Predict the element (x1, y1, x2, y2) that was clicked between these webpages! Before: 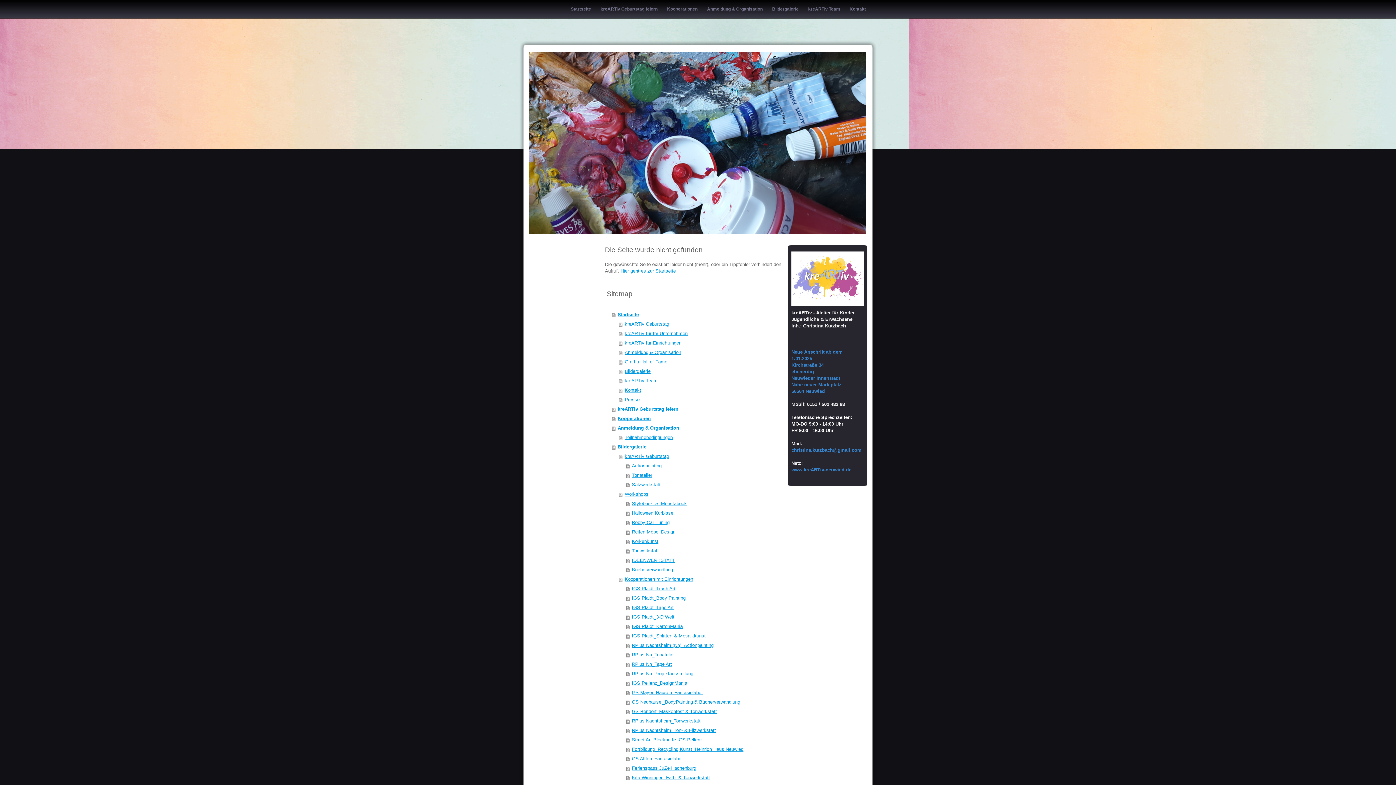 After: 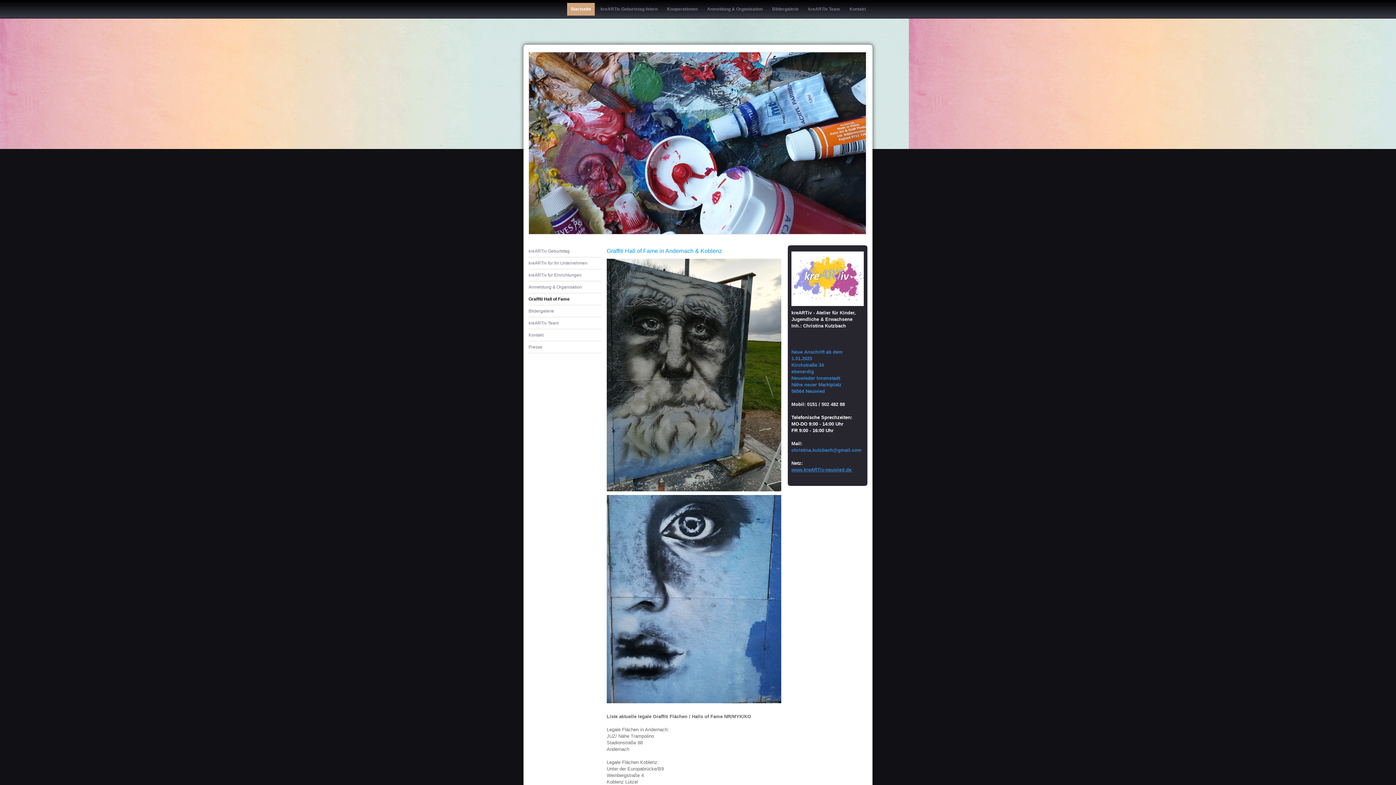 Action: bbox: (619, 357, 783, 366) label: Graffiti Hall of Fame